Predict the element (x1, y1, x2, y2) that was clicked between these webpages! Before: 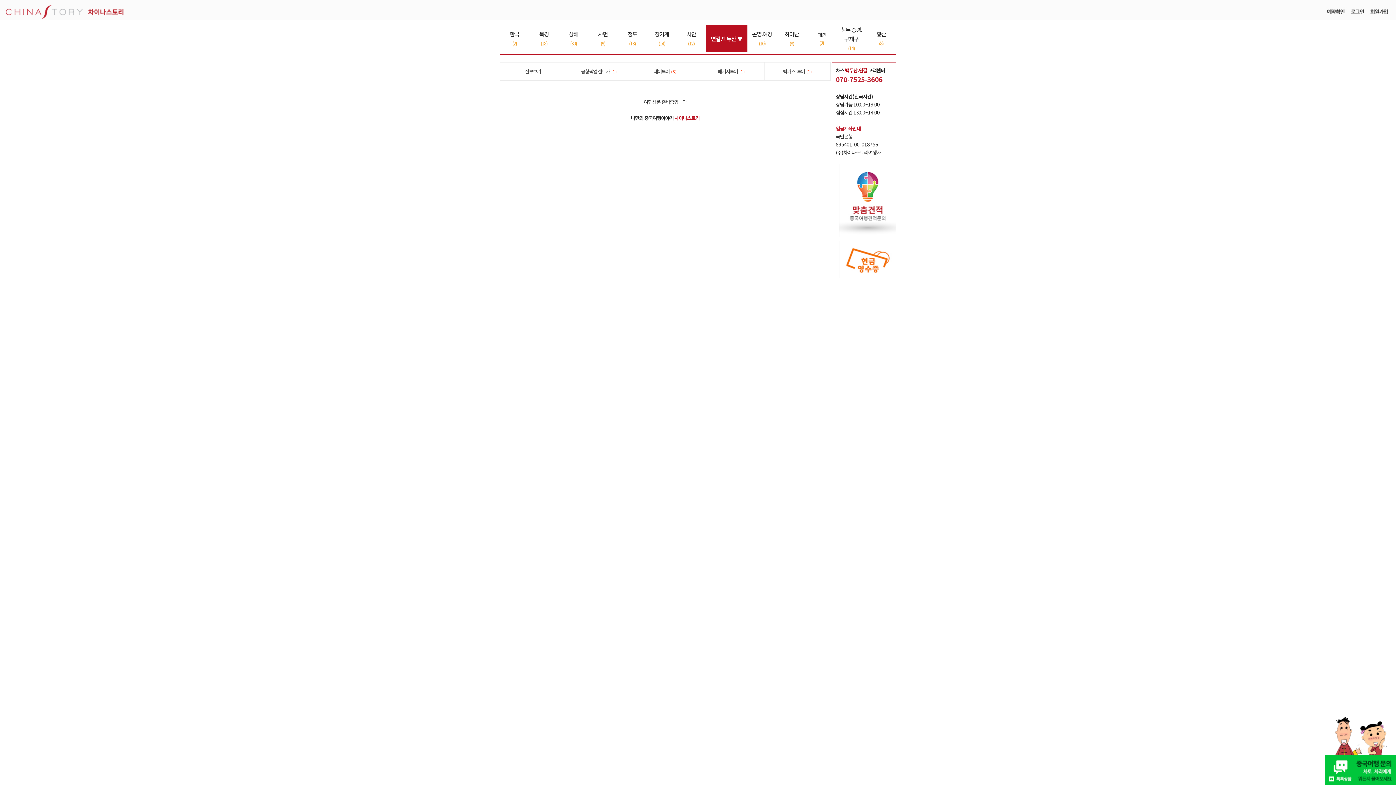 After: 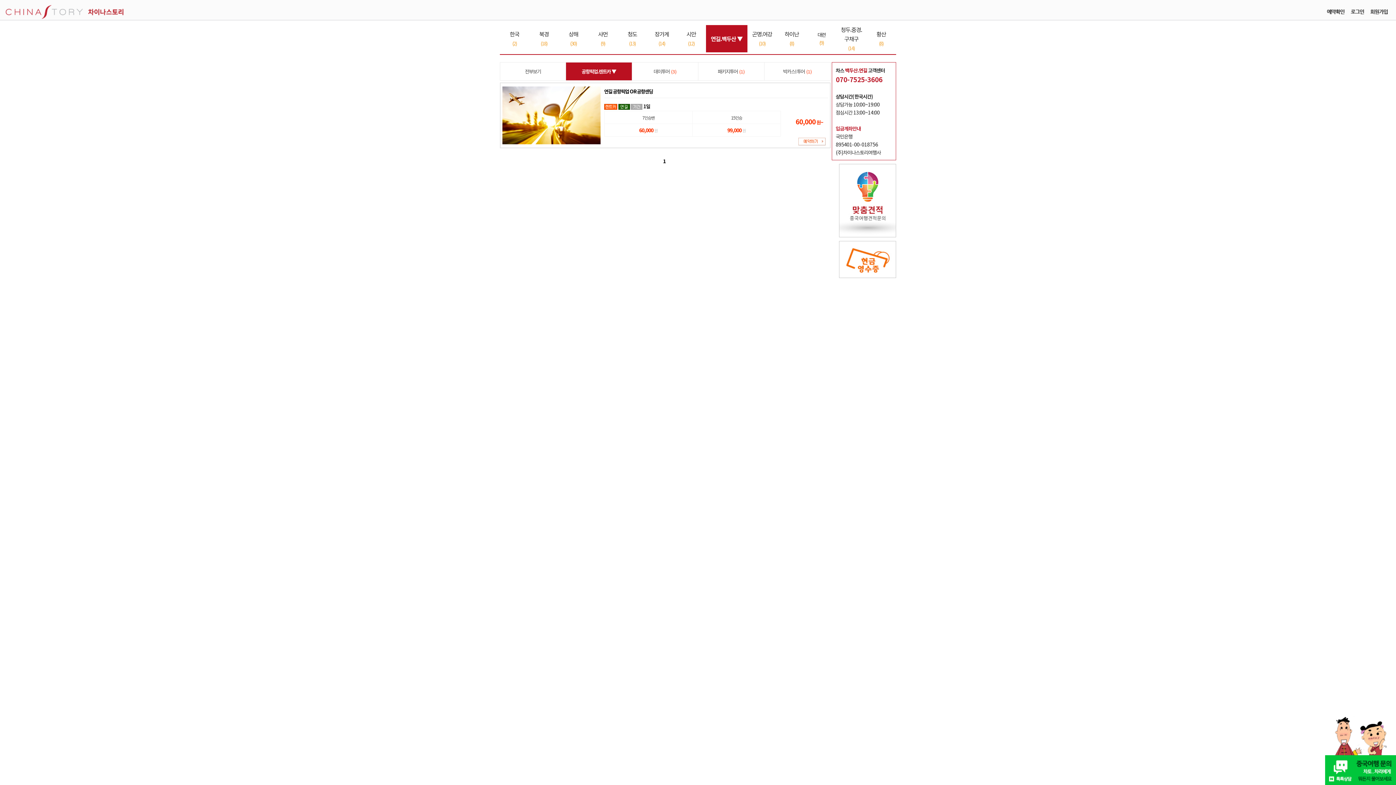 Action: label: 공항픽업.렌트카  (1) bbox: (581, 67, 616, 74)